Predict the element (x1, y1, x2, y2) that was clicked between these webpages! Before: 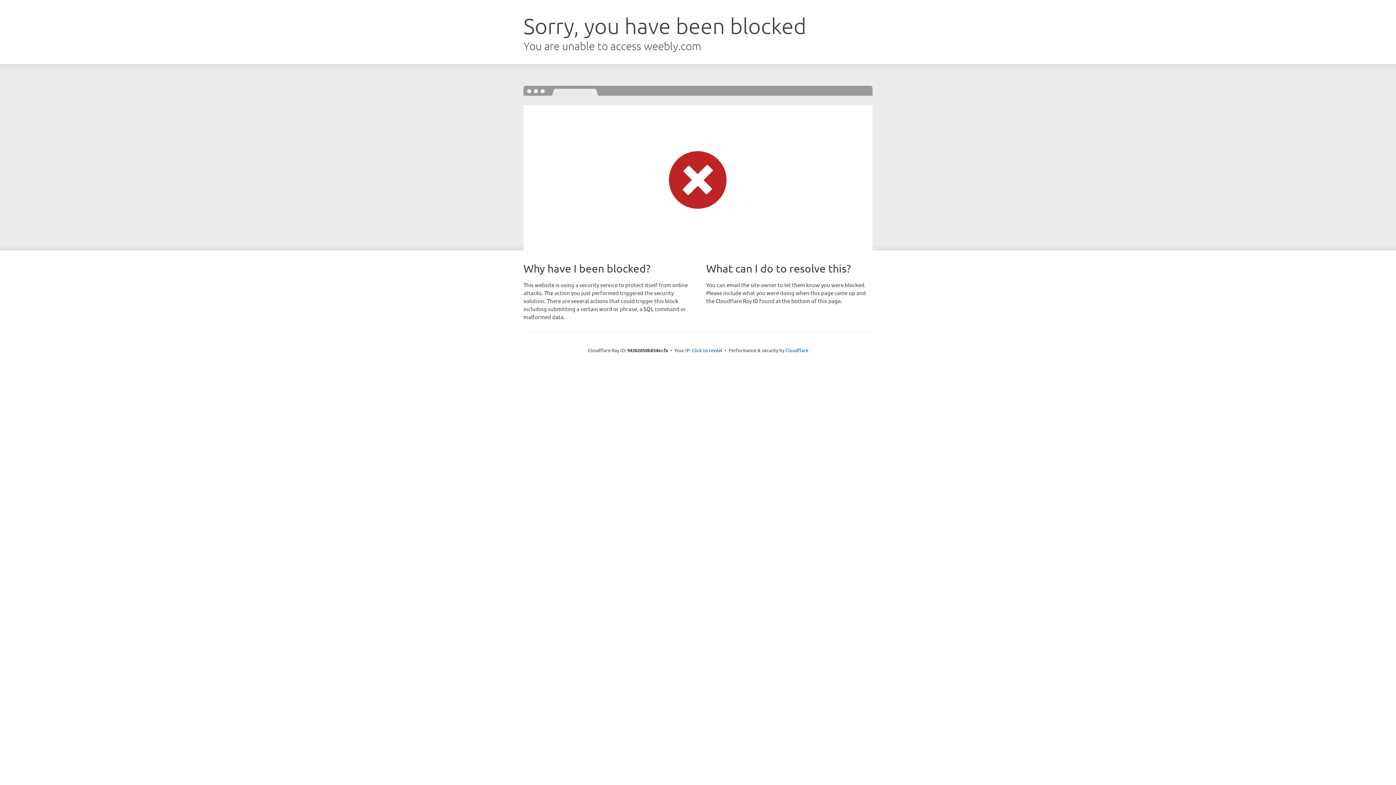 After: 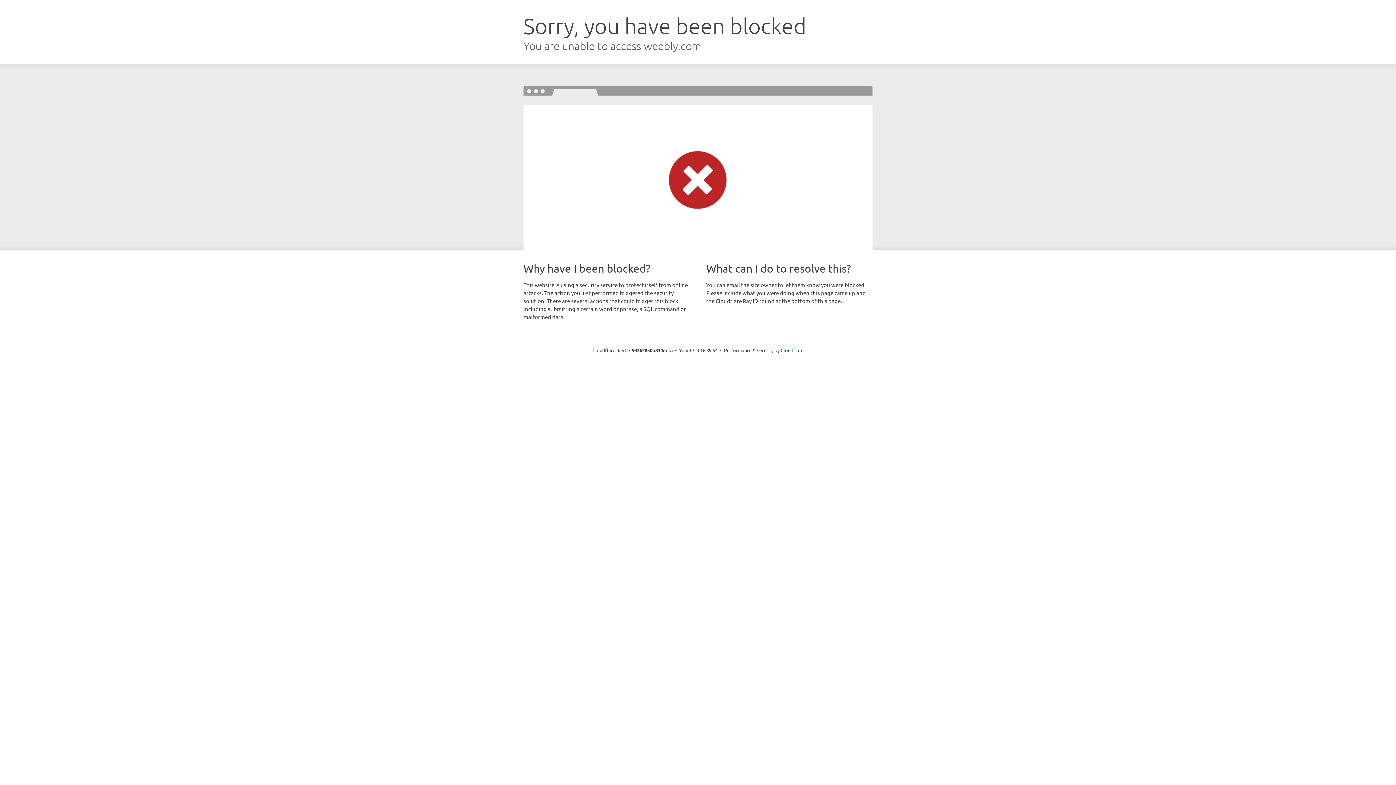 Action: bbox: (692, 346, 722, 353) label: Click to reveal